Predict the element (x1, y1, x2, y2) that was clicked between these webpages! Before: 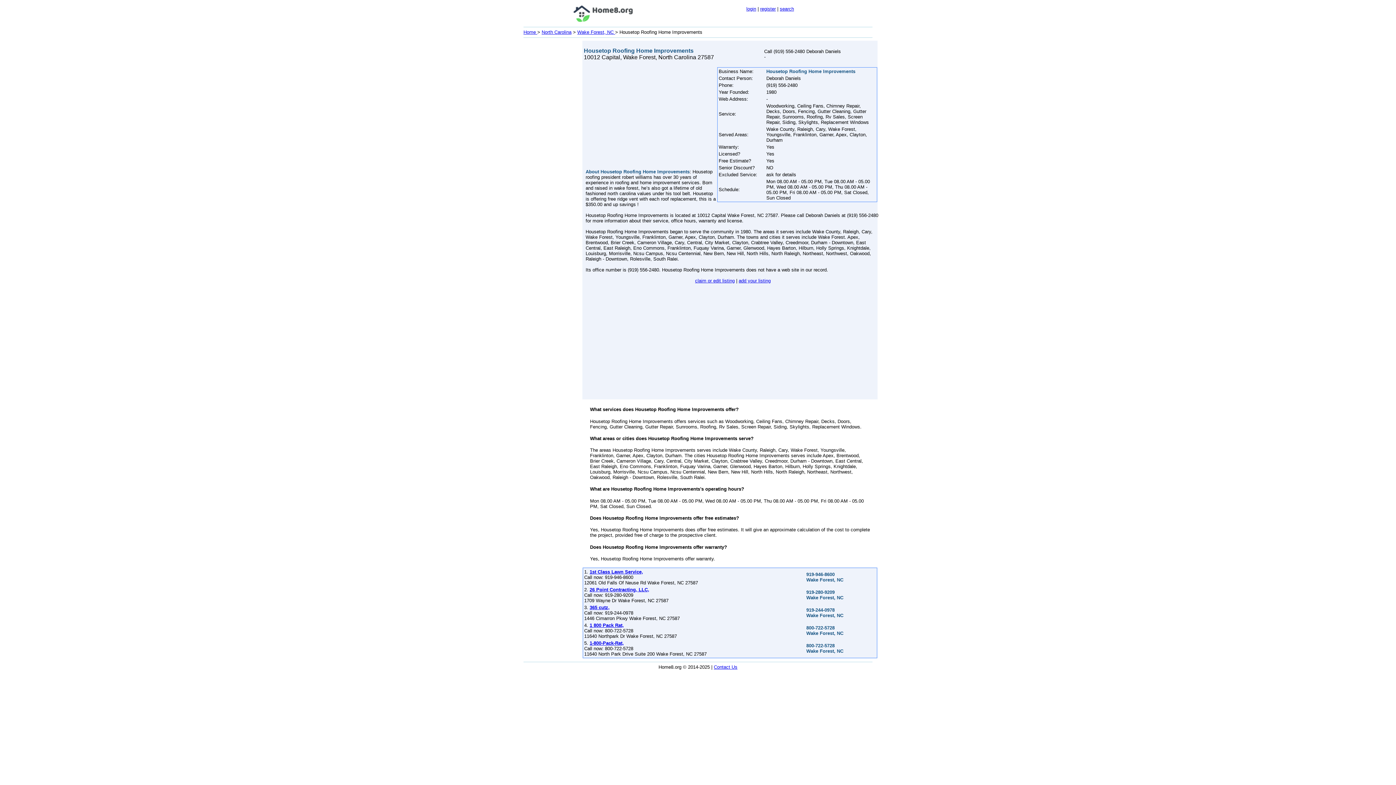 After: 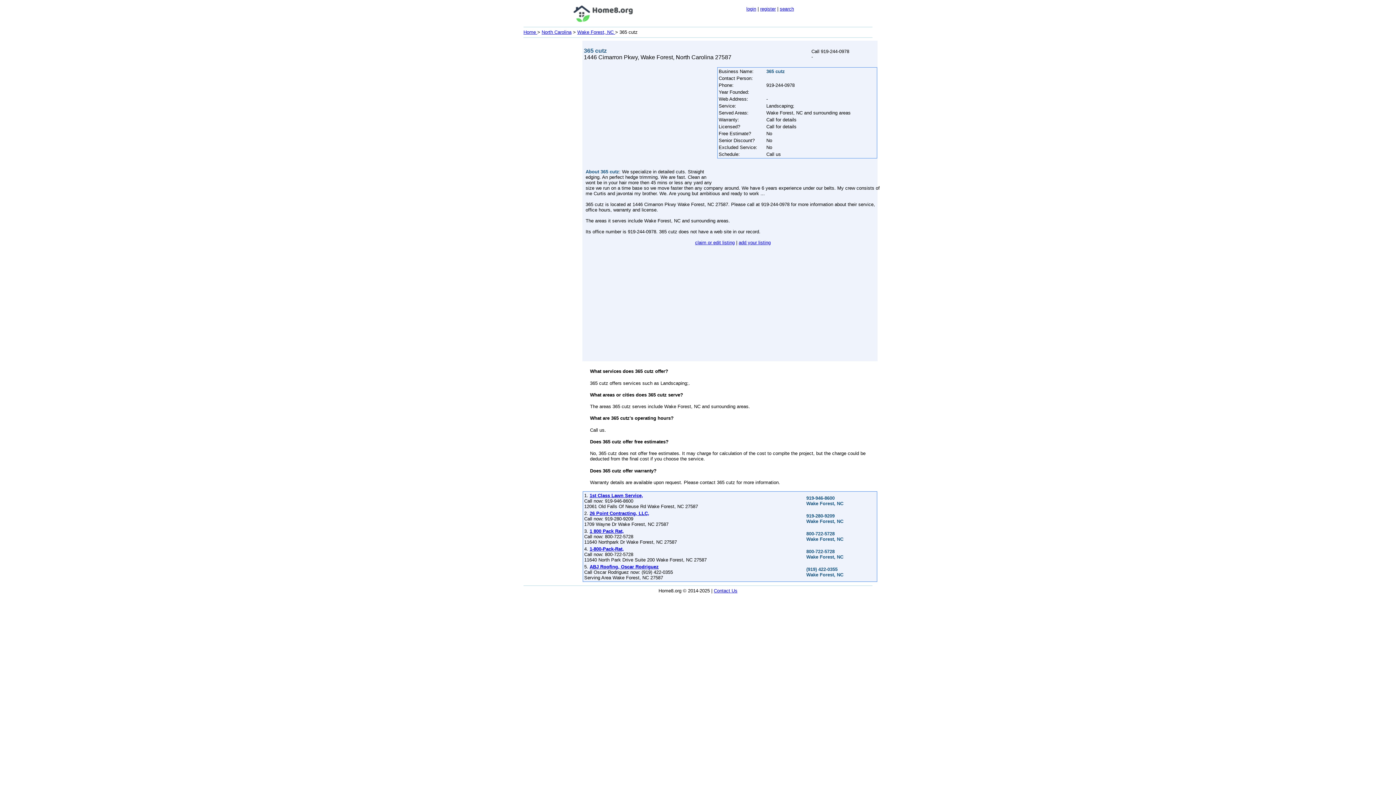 Action: label: 365 cutz, bbox: (589, 605, 609, 610)